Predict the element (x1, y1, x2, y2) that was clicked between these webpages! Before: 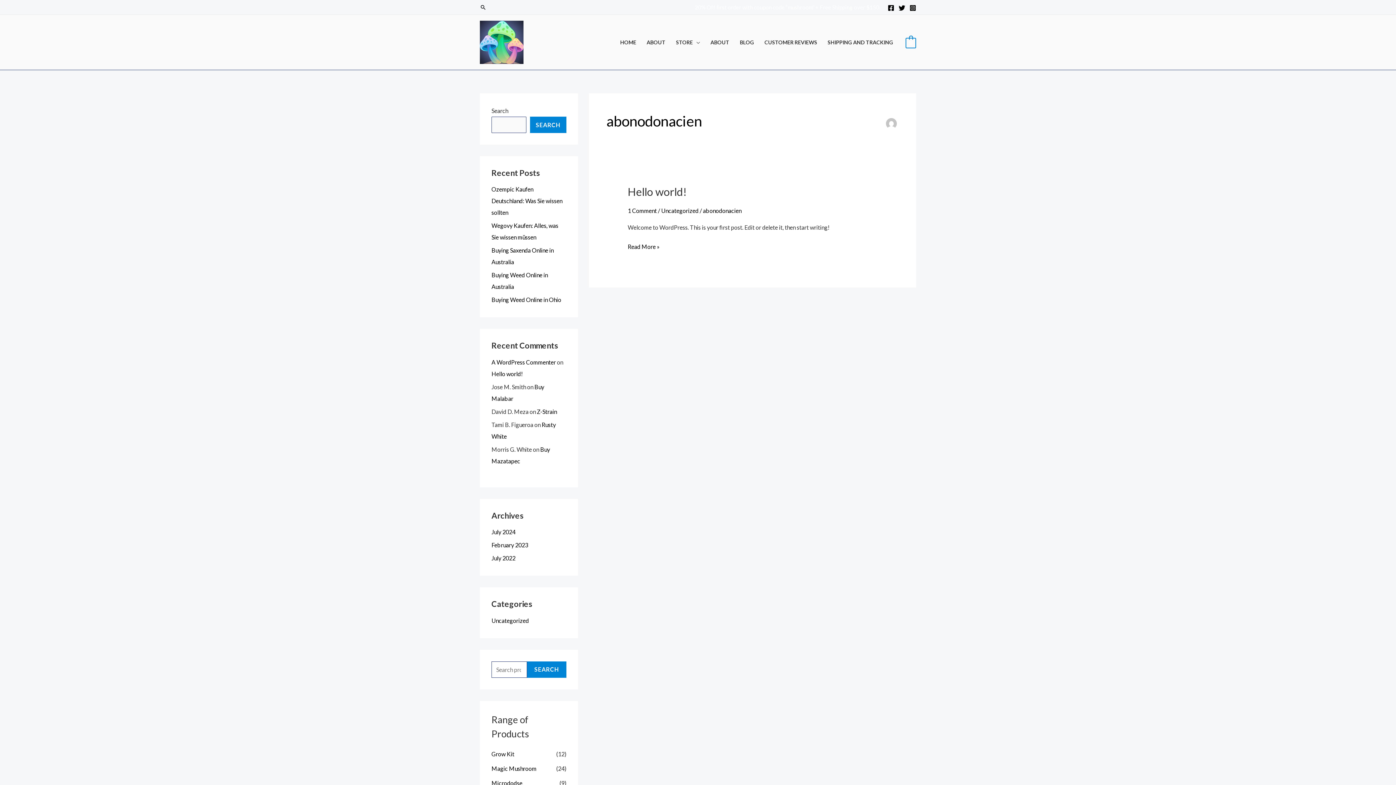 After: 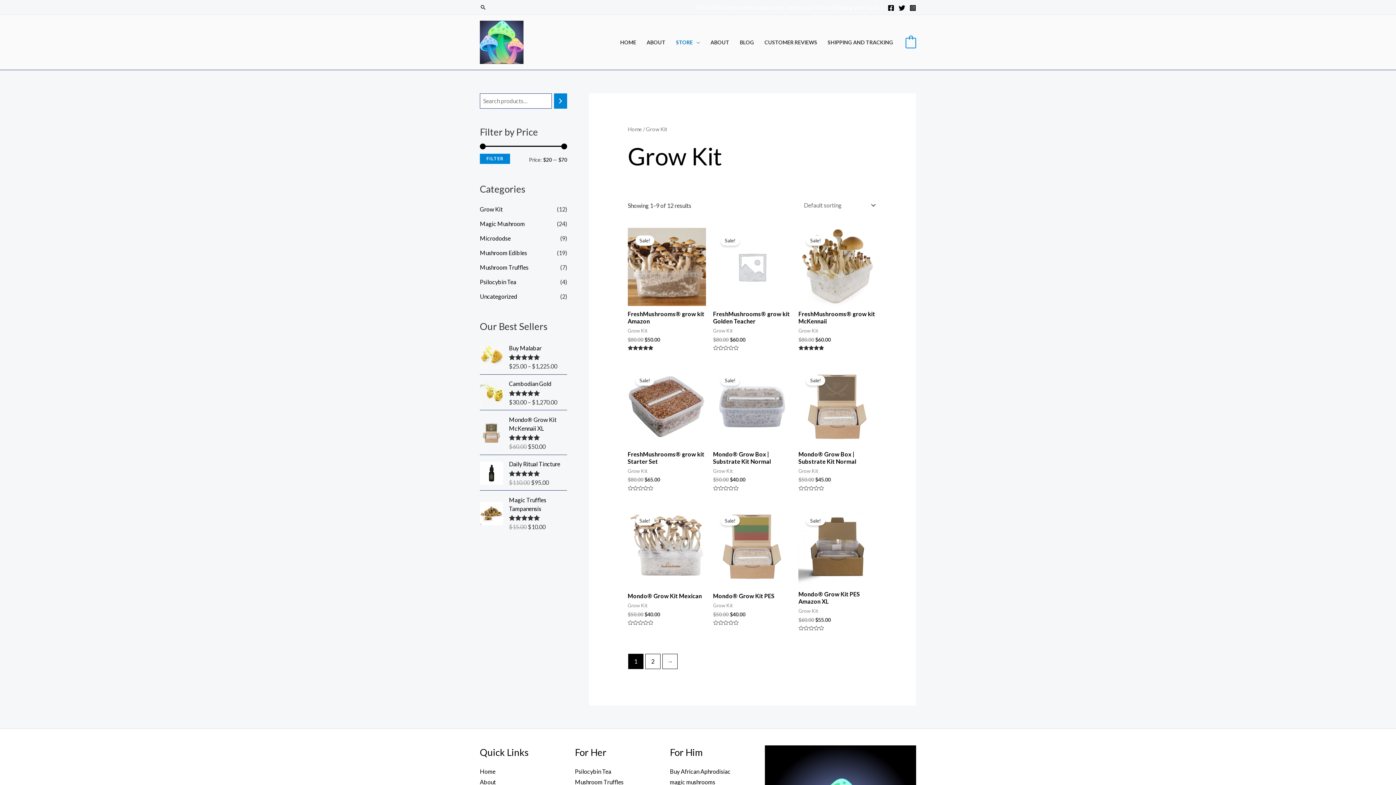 Action: label: Grow Kit bbox: (491, 750, 514, 757)